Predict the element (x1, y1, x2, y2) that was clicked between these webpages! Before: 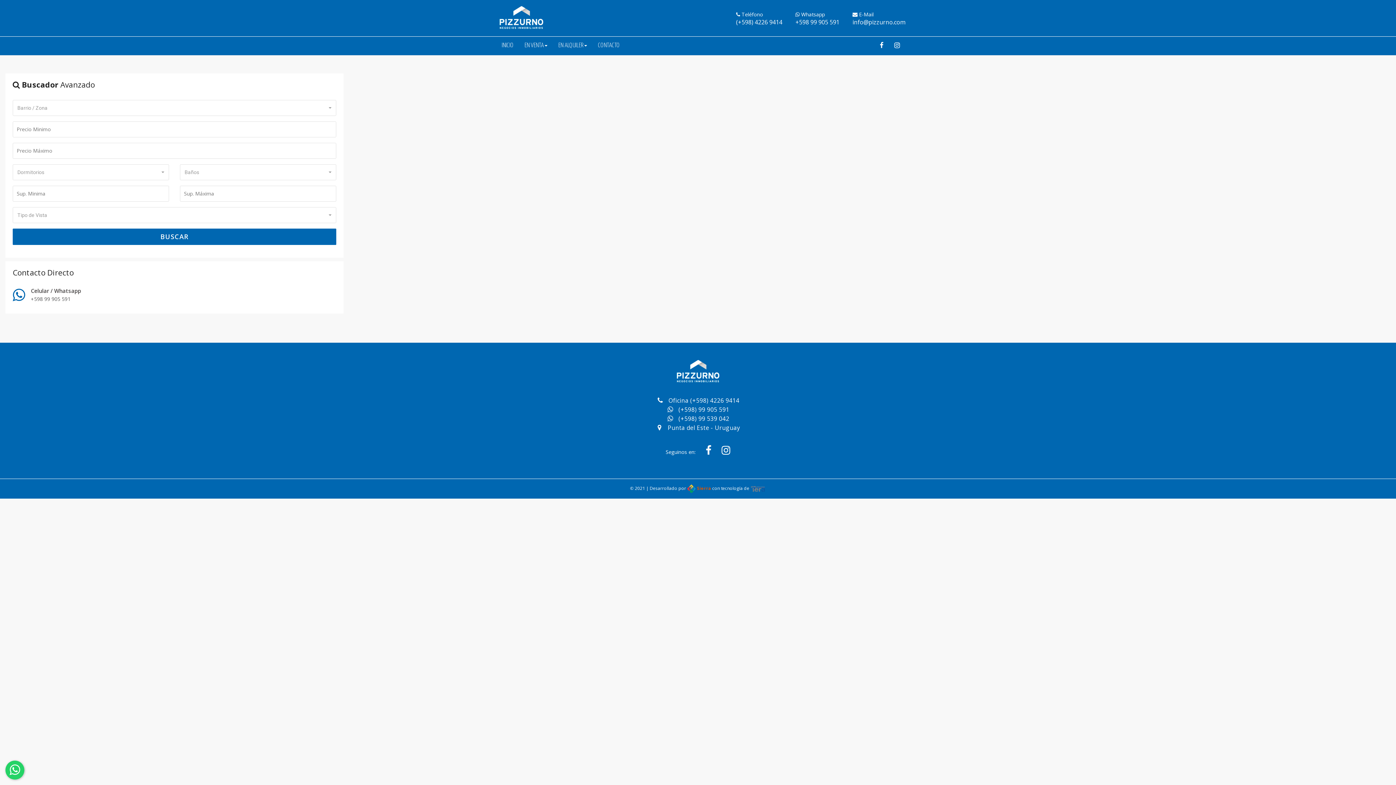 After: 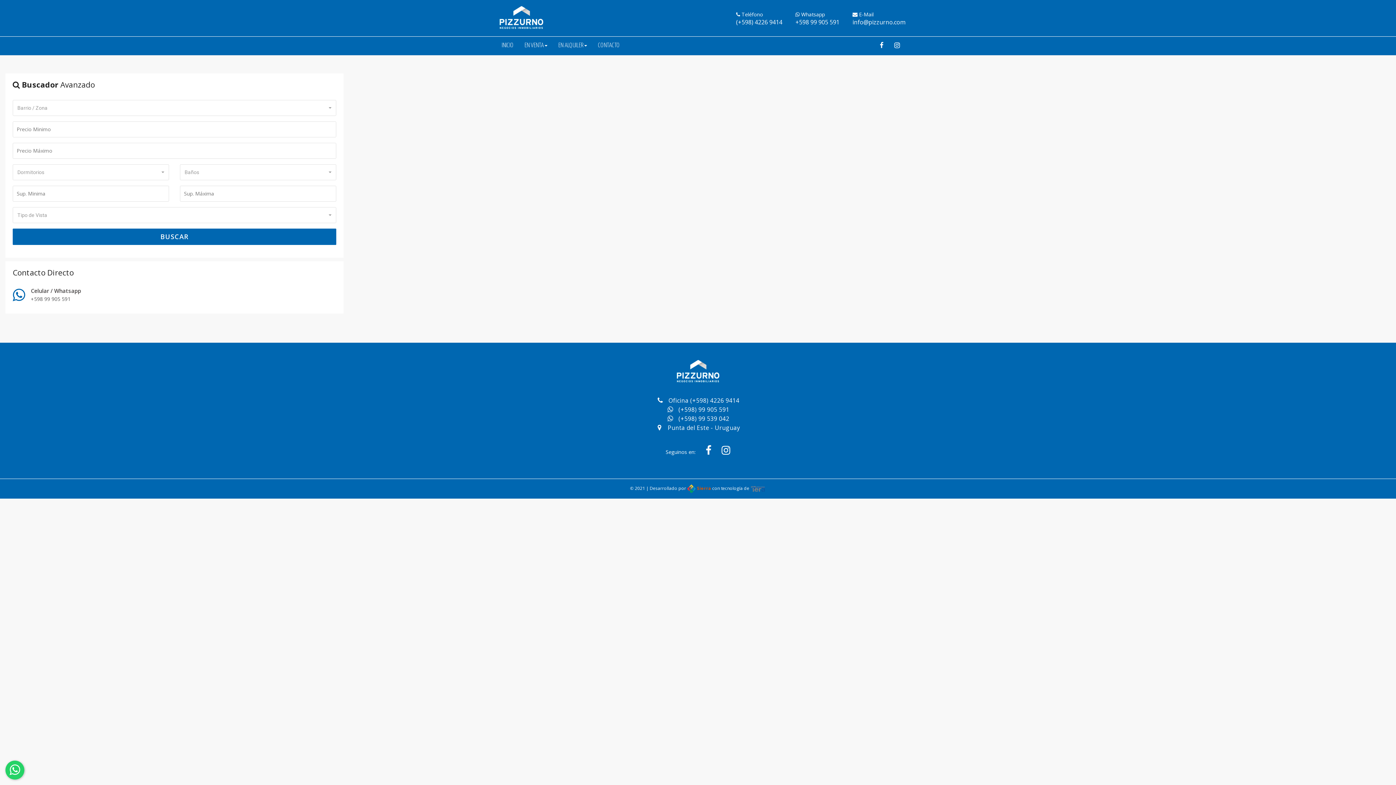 Action: label: Oficina (+598) 4226 9414 bbox: (668, 396, 739, 404)